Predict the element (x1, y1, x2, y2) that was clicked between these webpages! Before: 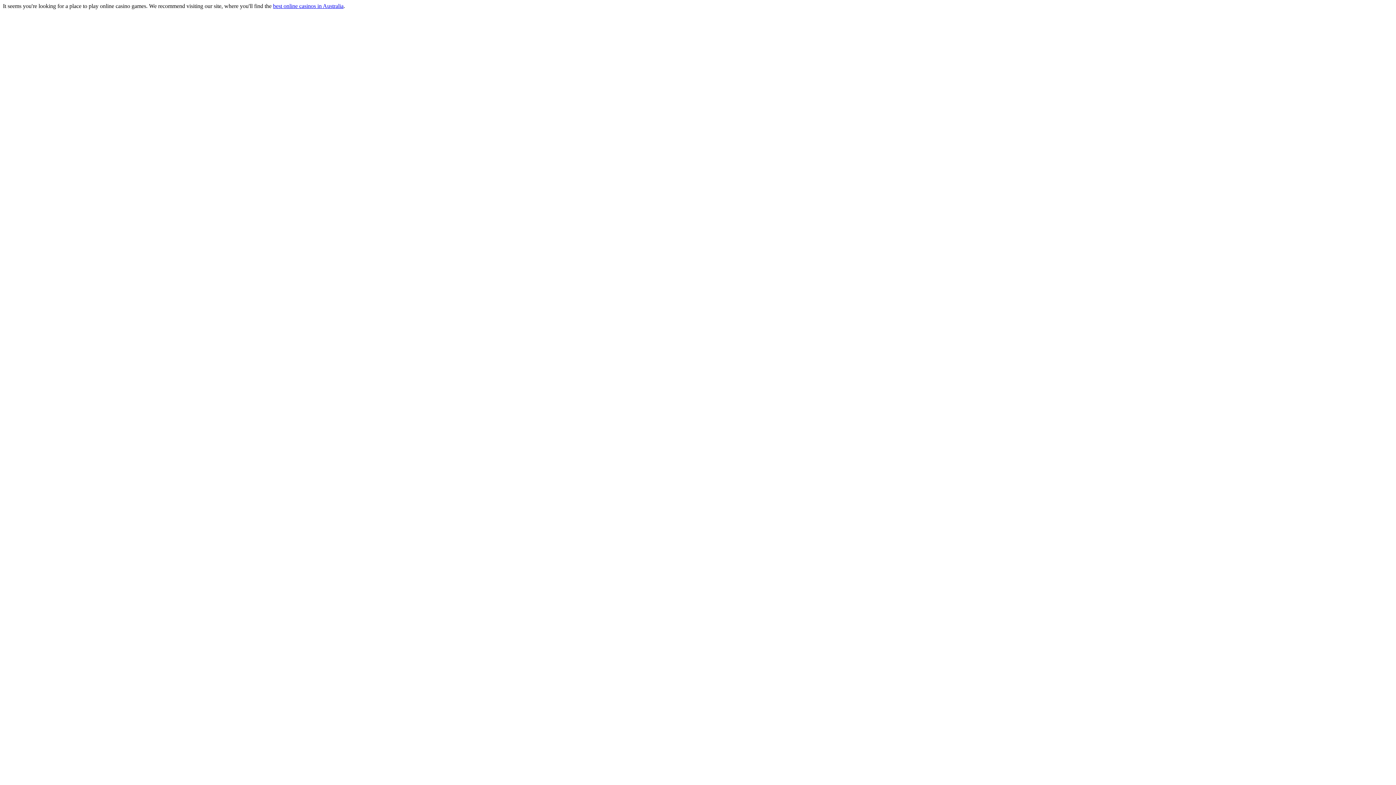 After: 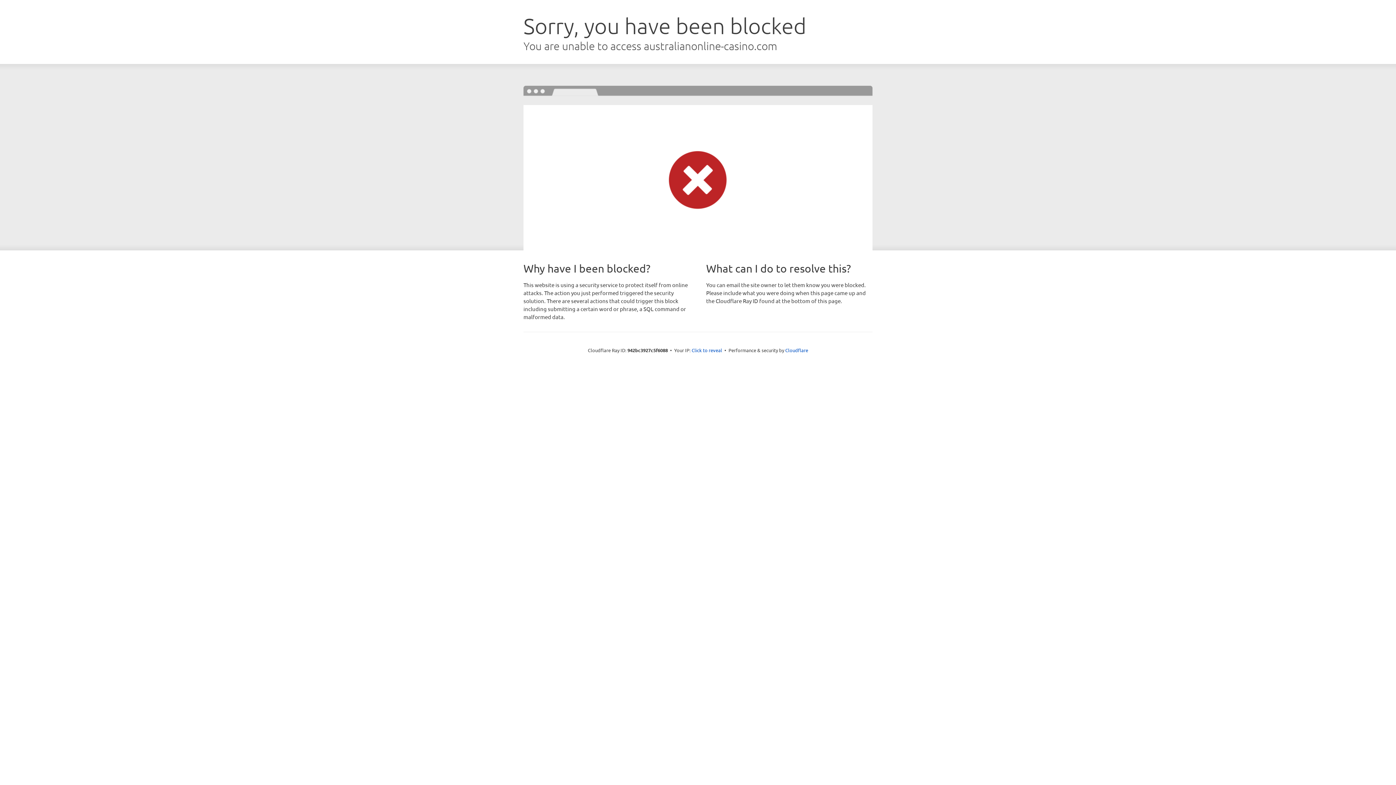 Action: label: best online casinos in Australia bbox: (273, 2, 343, 9)